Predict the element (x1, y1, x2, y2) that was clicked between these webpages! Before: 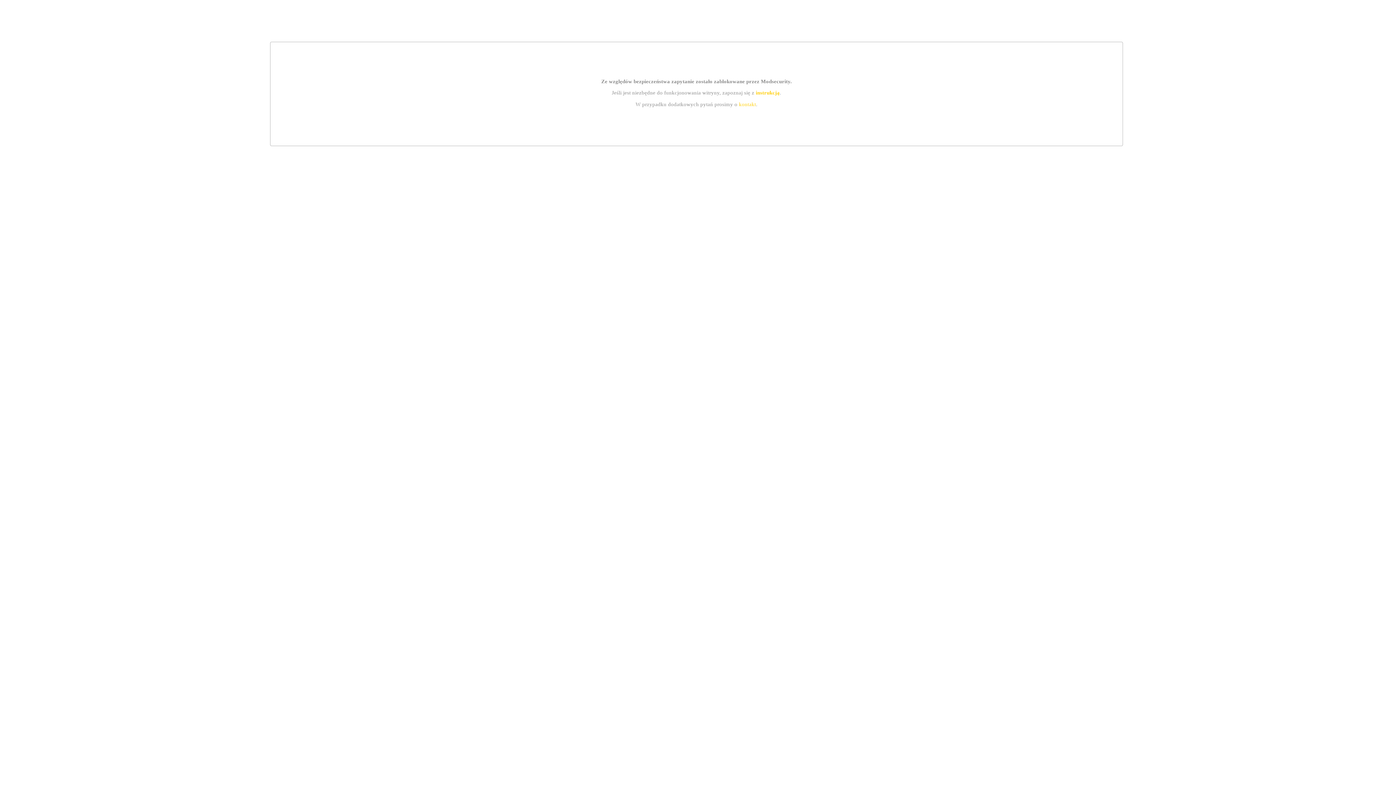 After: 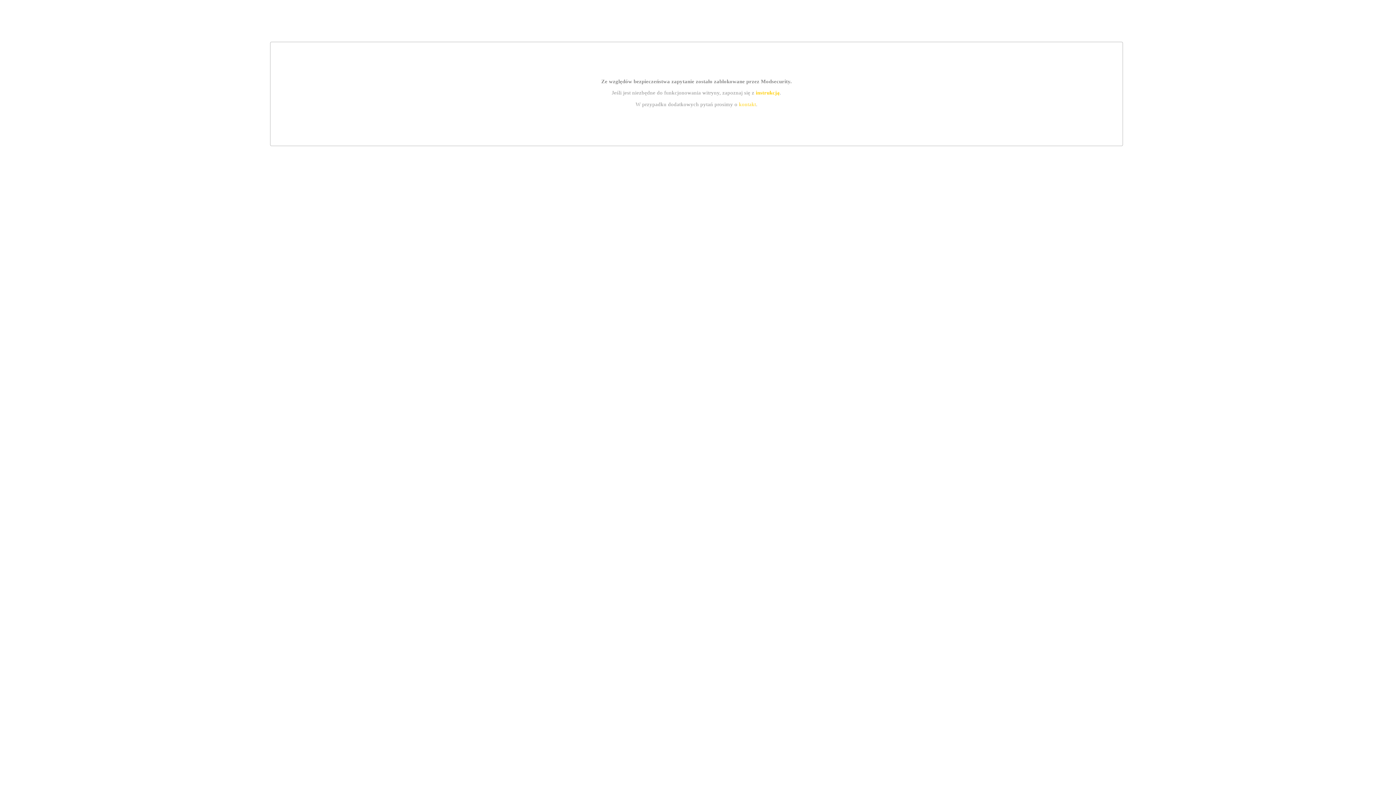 Action: label: instrukcją bbox: (755, 89, 779, 95)